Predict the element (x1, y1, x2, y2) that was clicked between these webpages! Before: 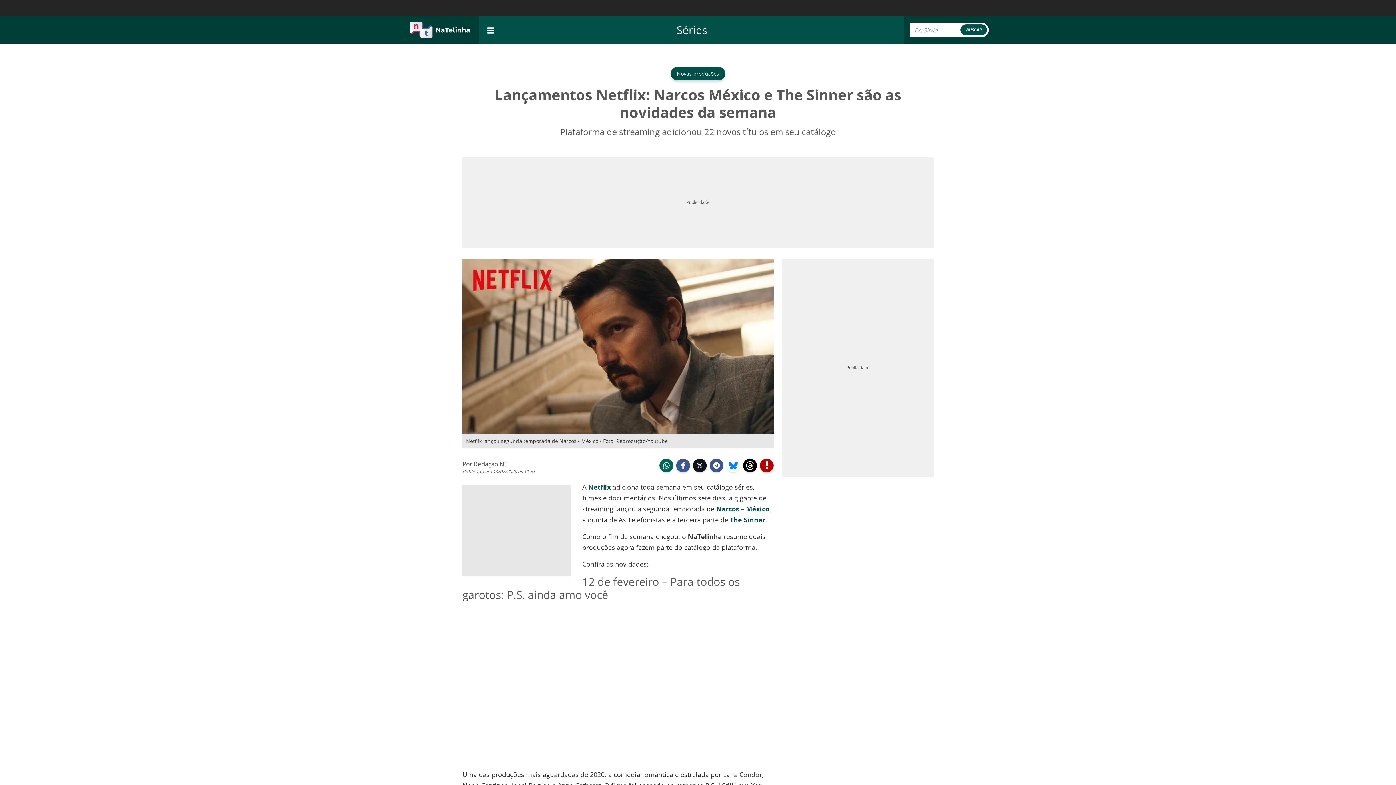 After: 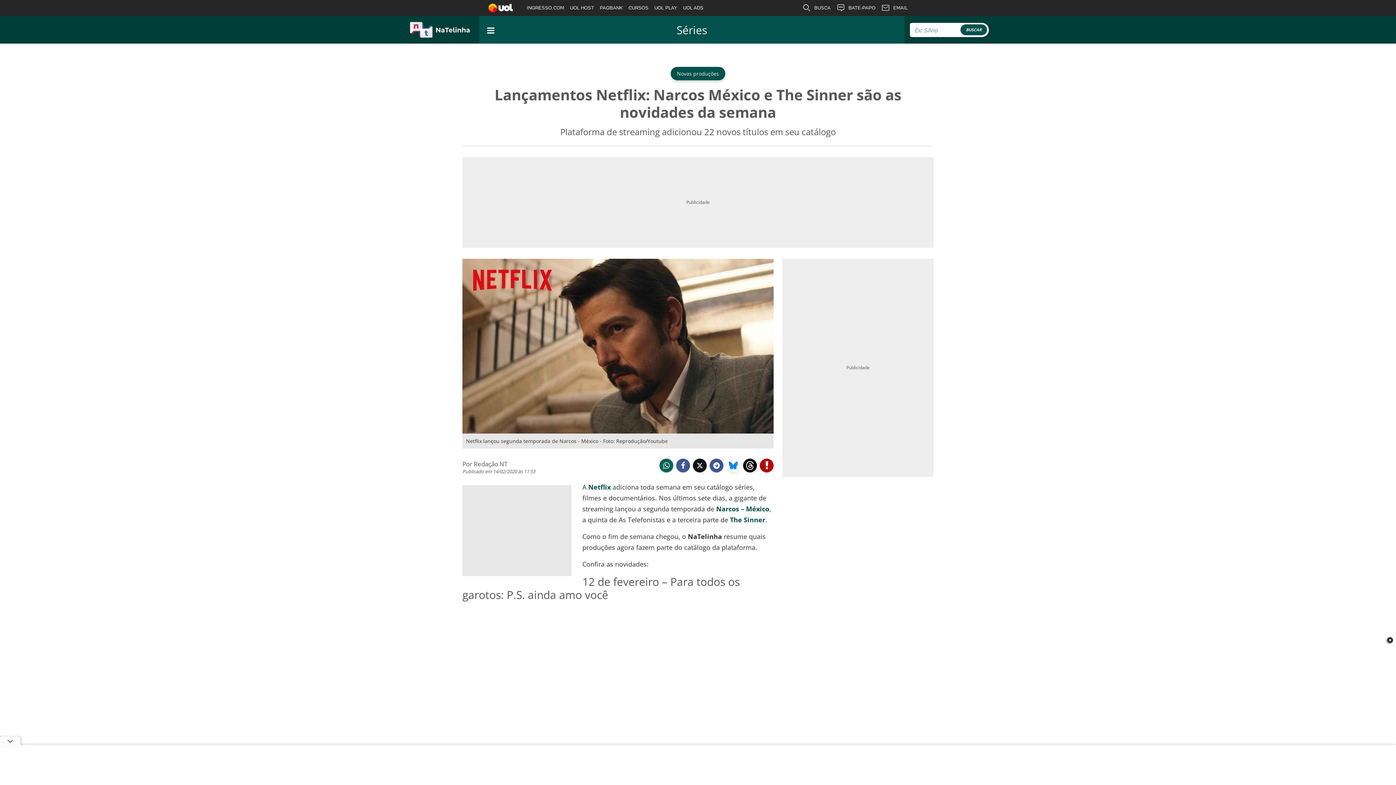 Action: bbox: (676, 458, 690, 472) label:  facebook